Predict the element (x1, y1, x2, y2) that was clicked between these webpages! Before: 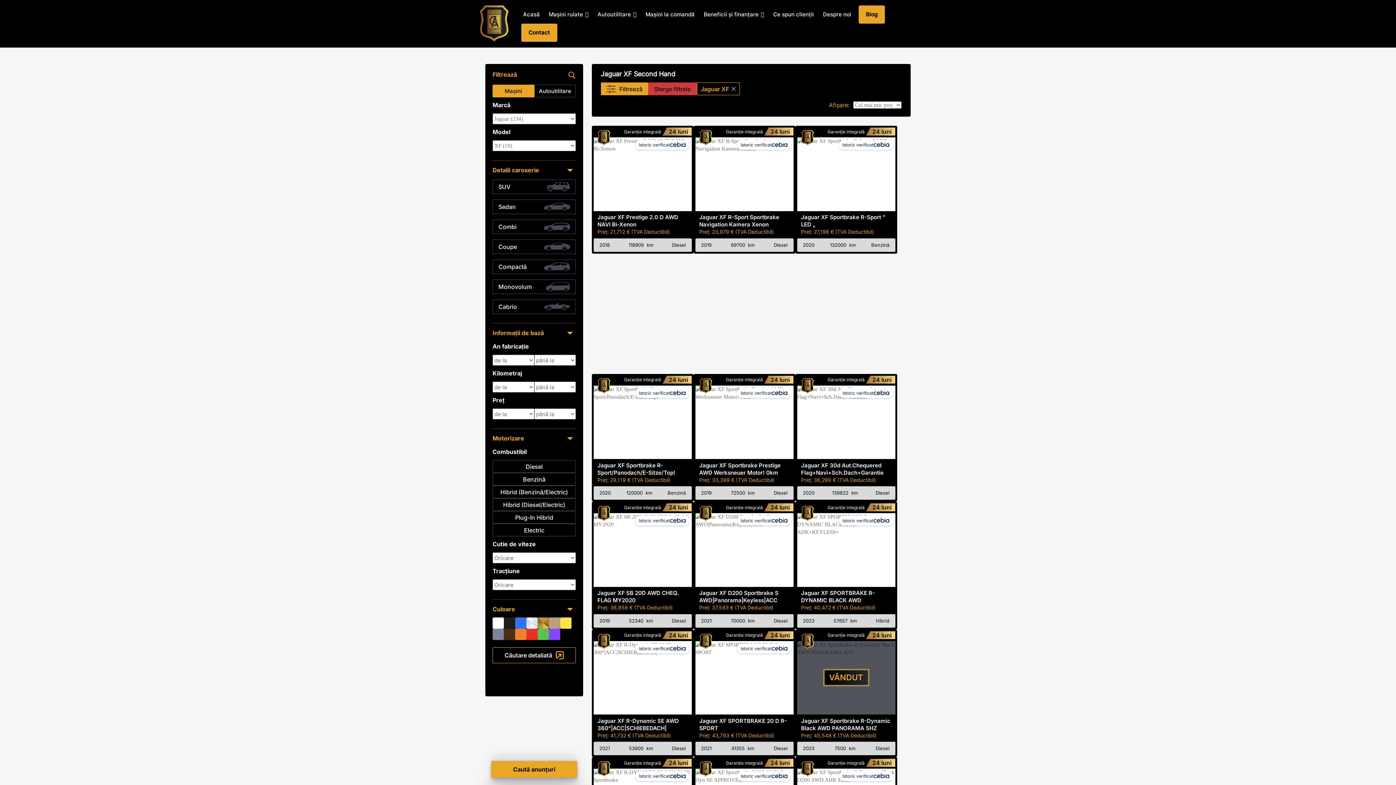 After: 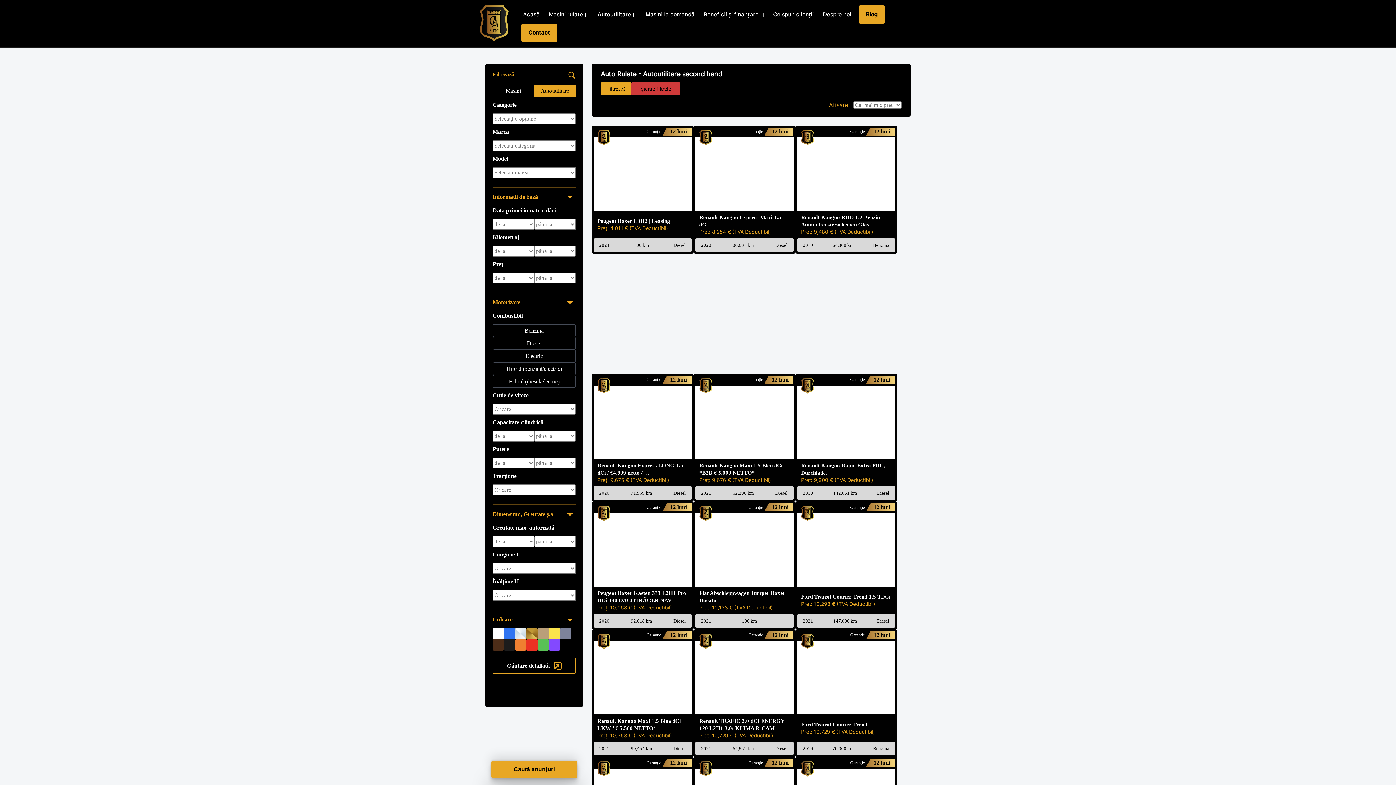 Action: bbox: (588, 5, 636, 23) label: Autoutilitare 